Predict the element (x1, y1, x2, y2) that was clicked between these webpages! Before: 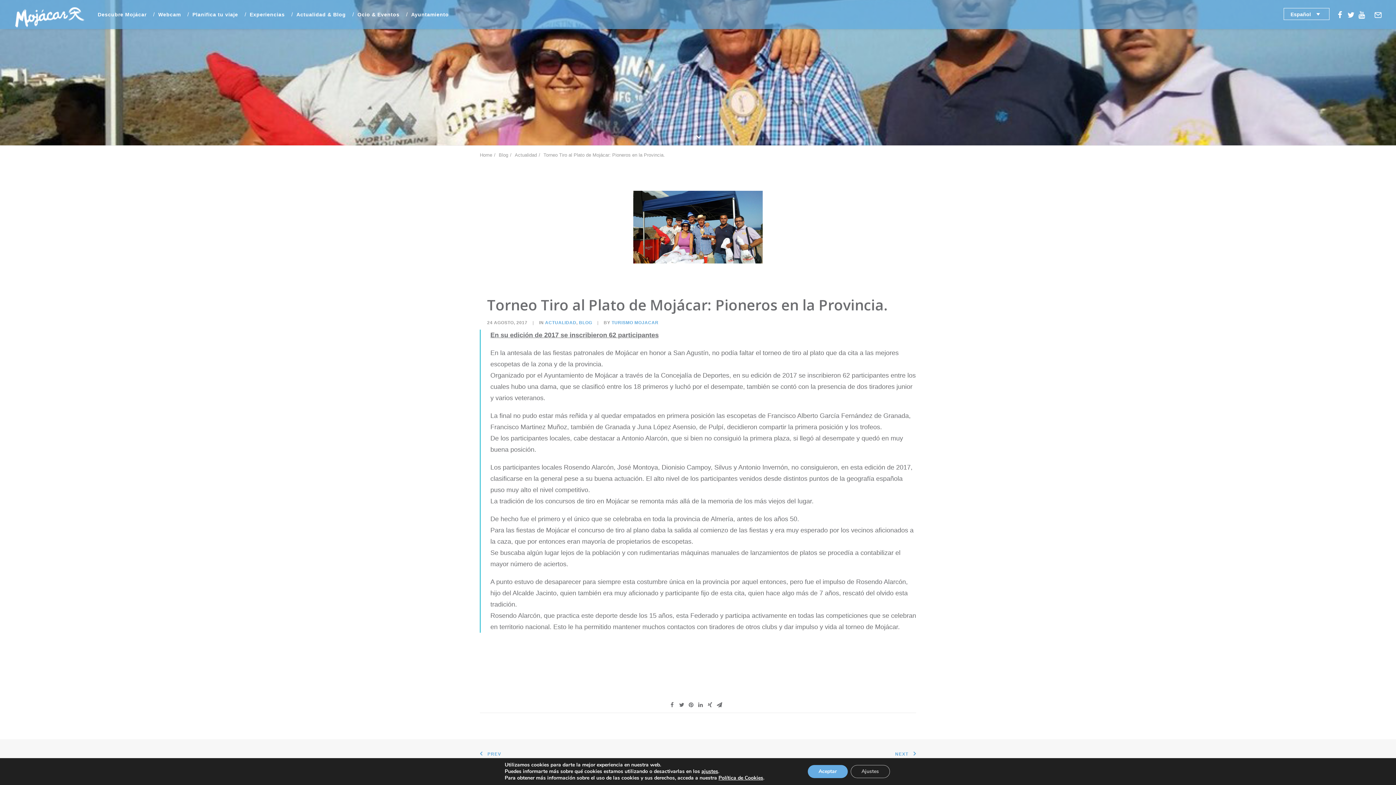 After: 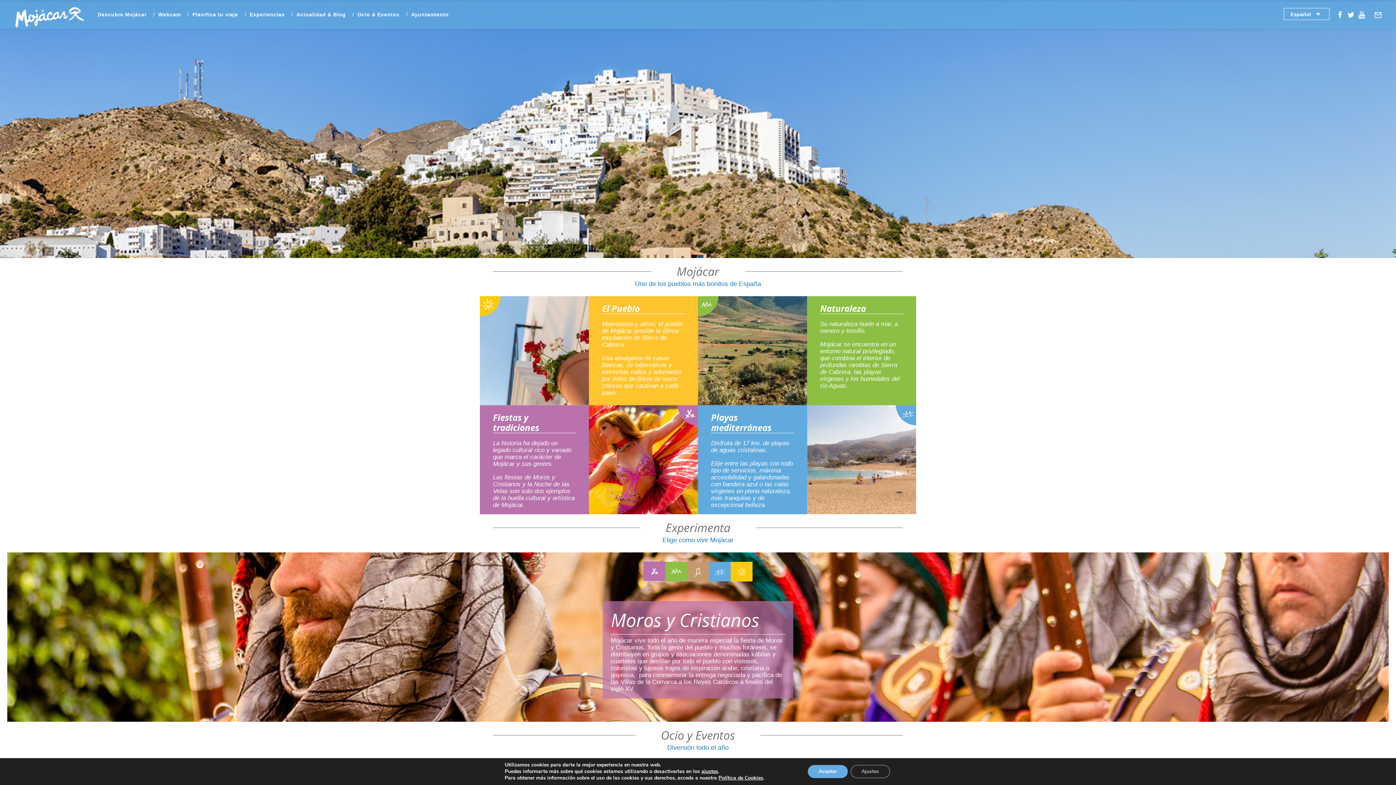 Action: bbox: (480, 152, 492, 157) label: Home